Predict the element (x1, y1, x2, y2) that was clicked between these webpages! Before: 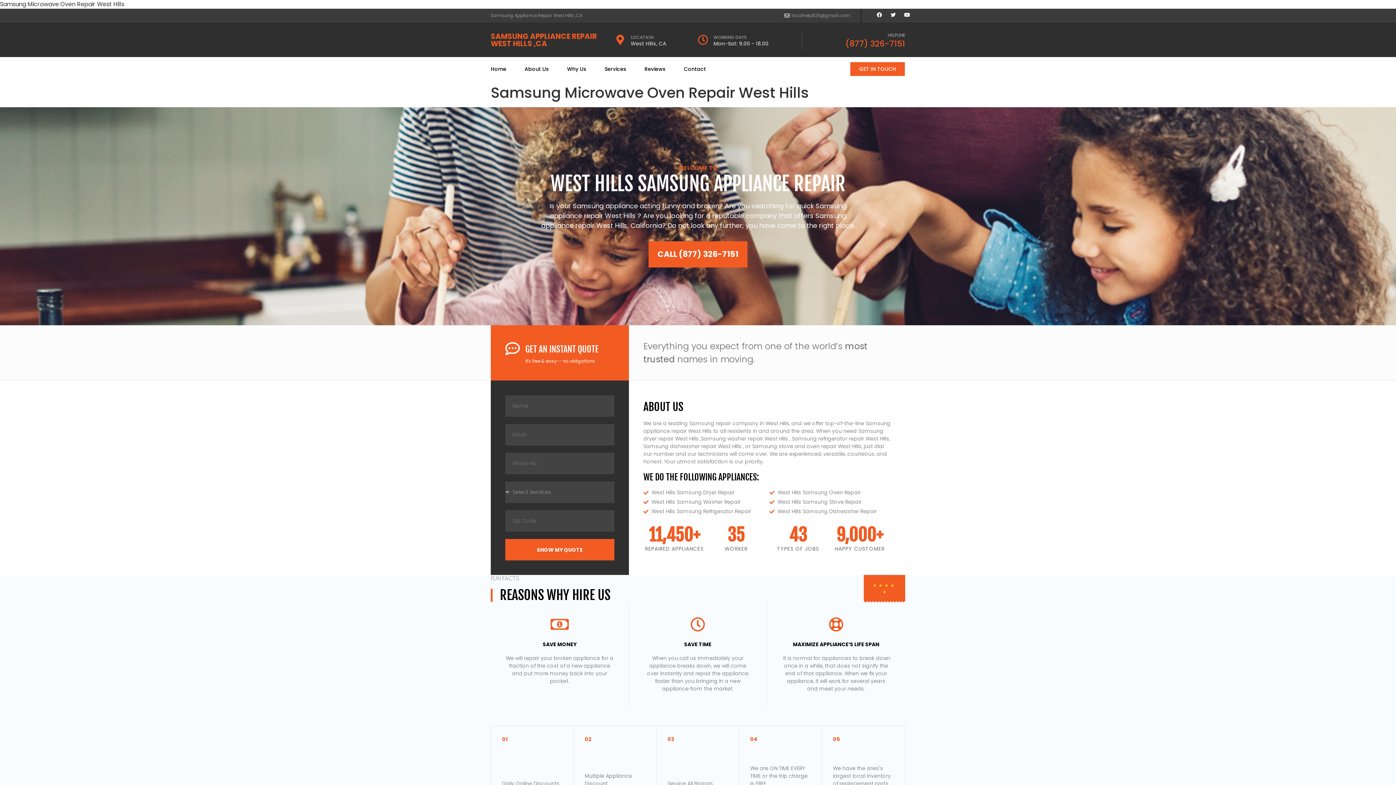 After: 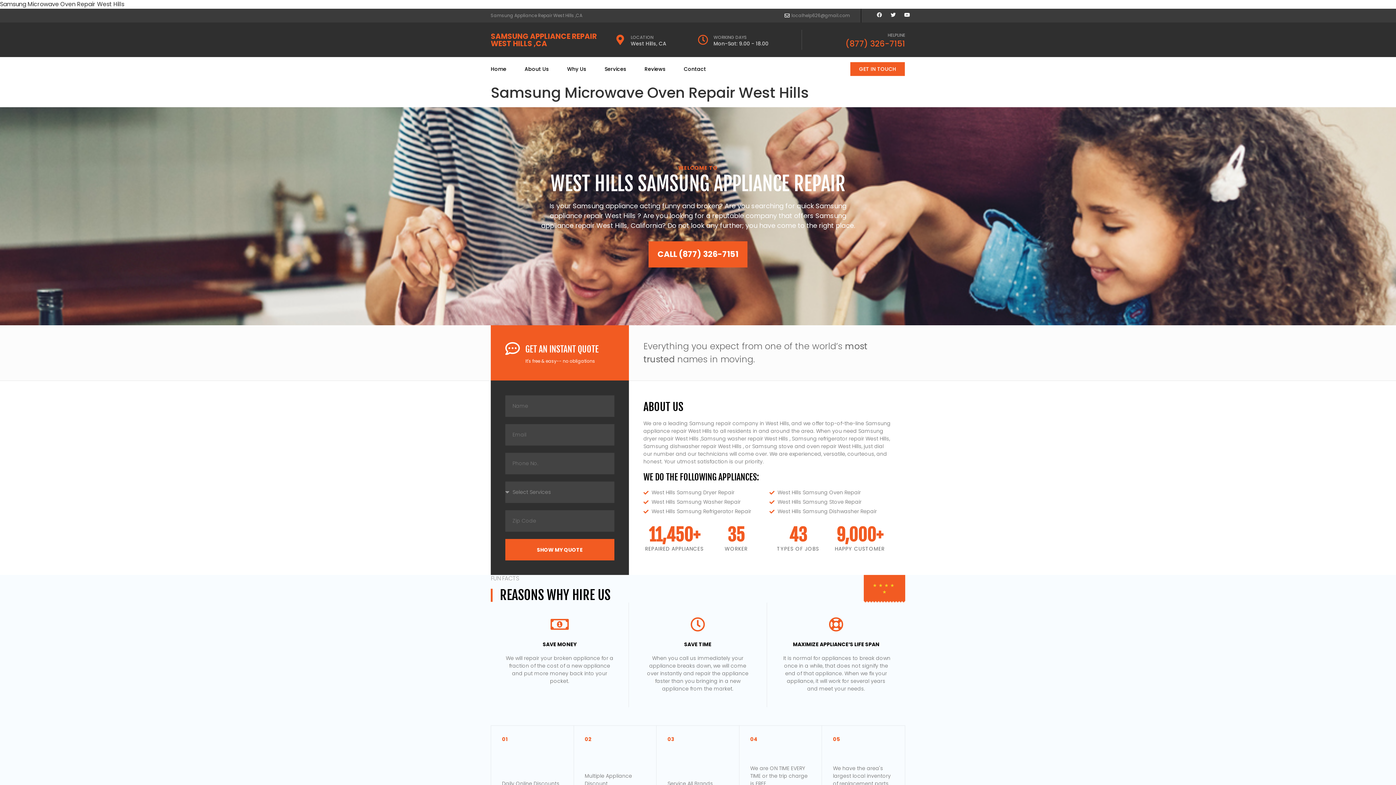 Action: label: Facebook bbox: (877, 12, 882, 17)